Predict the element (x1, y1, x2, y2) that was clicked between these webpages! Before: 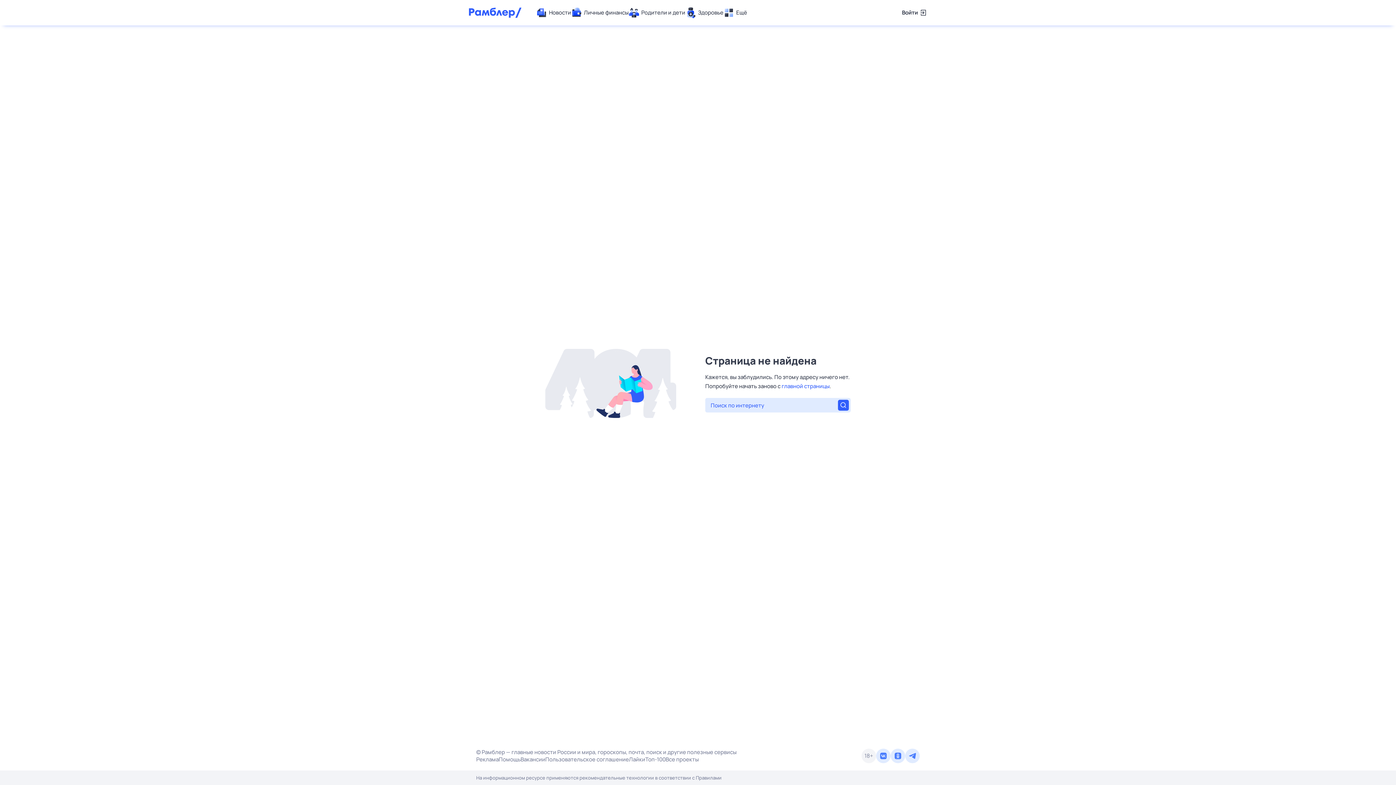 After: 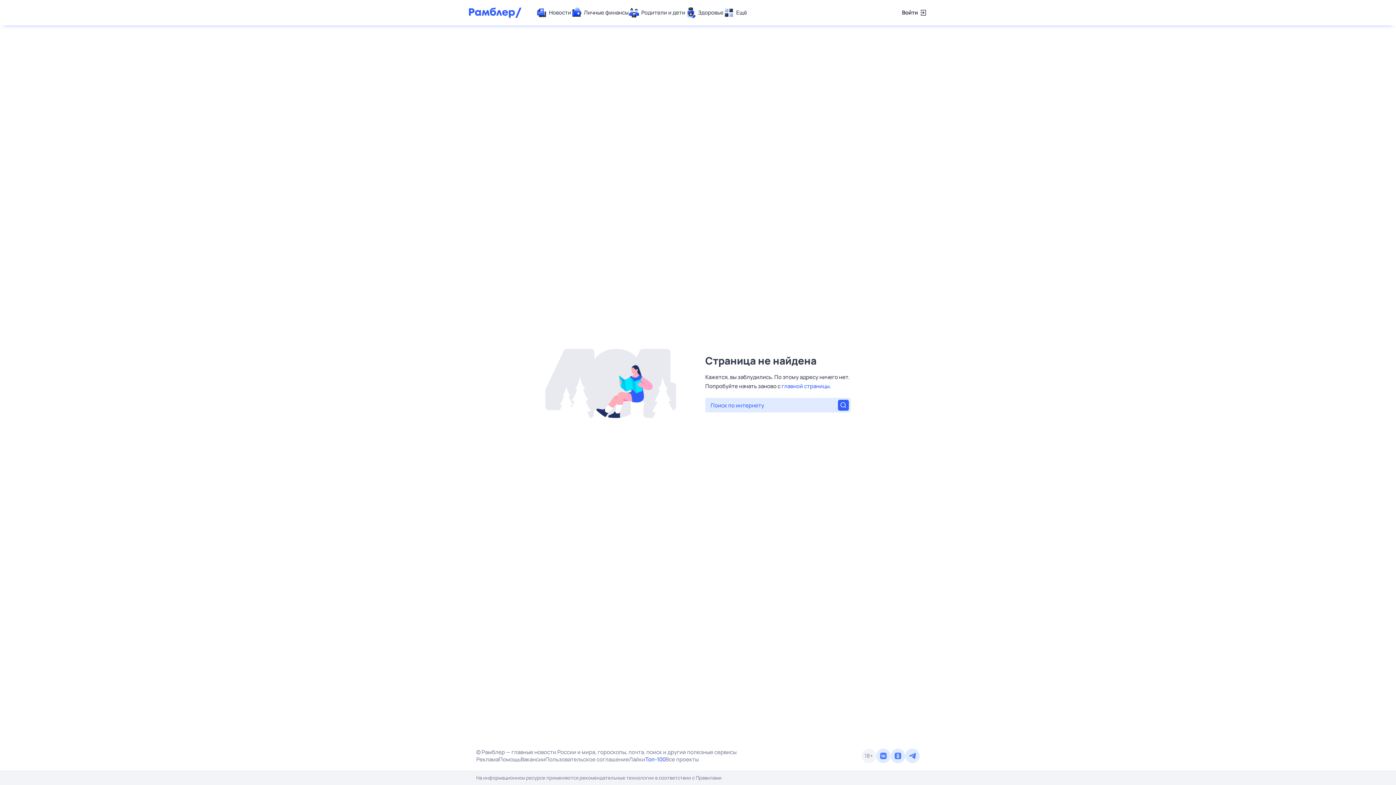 Action: bbox: (645, 756, 665, 763) label: Топ-100